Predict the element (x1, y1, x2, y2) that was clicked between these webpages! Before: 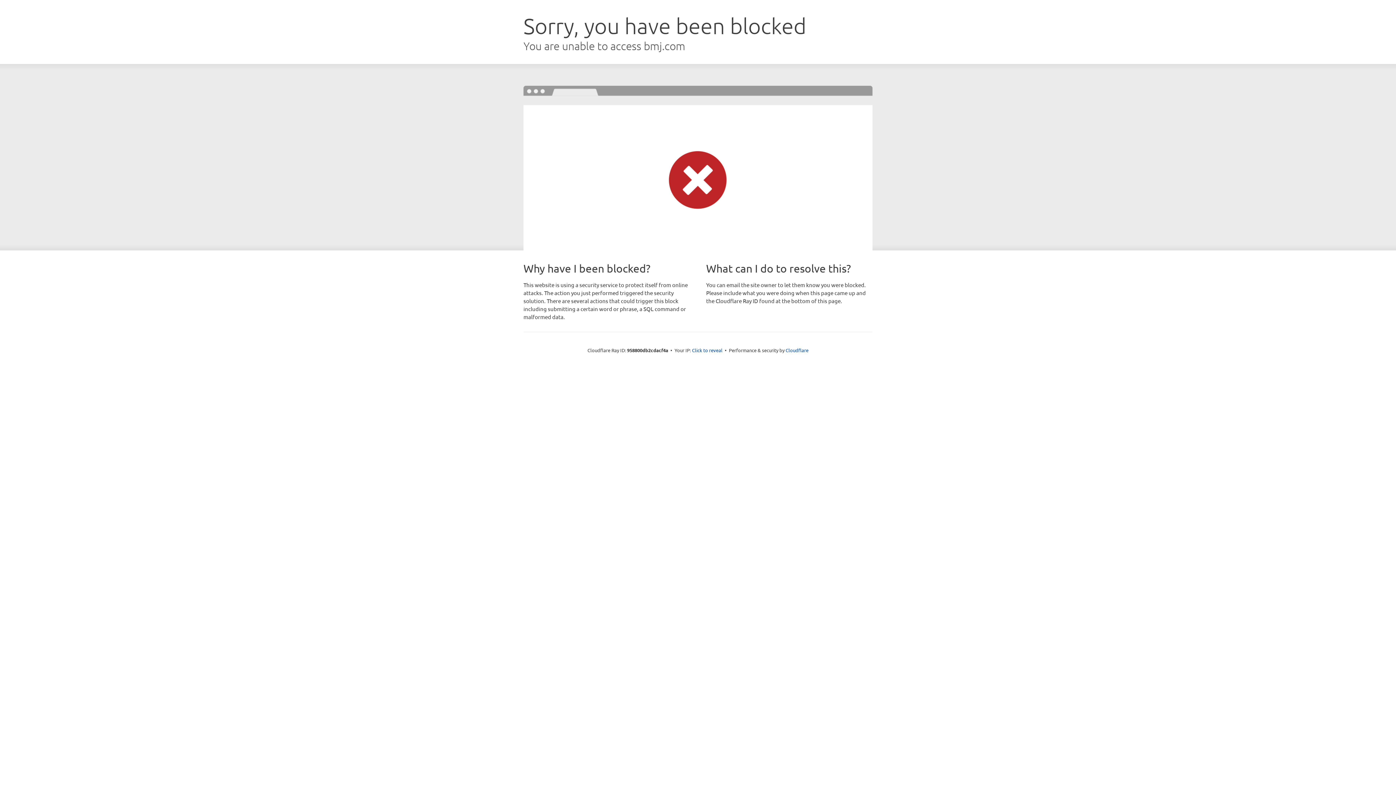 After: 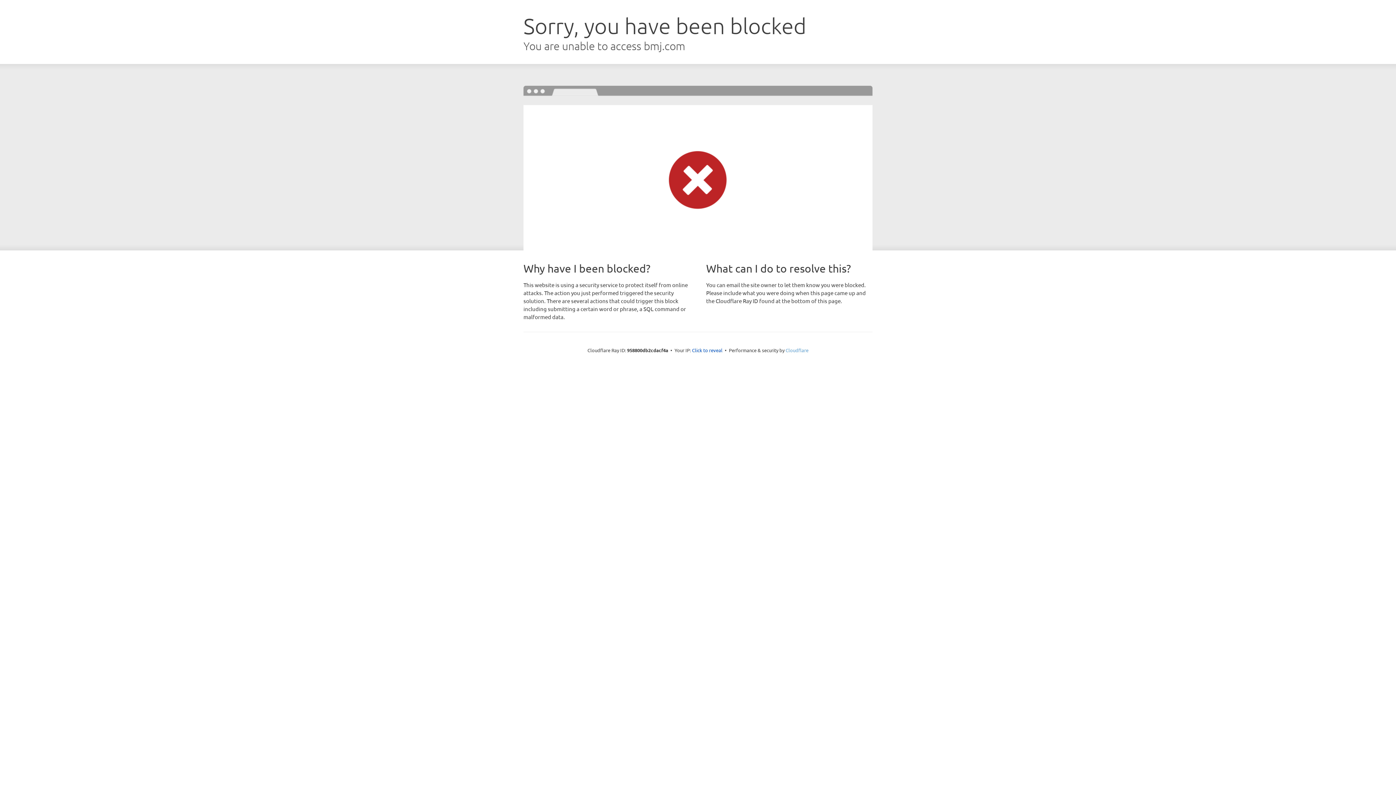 Action: label: Cloudflare bbox: (785, 347, 808, 353)